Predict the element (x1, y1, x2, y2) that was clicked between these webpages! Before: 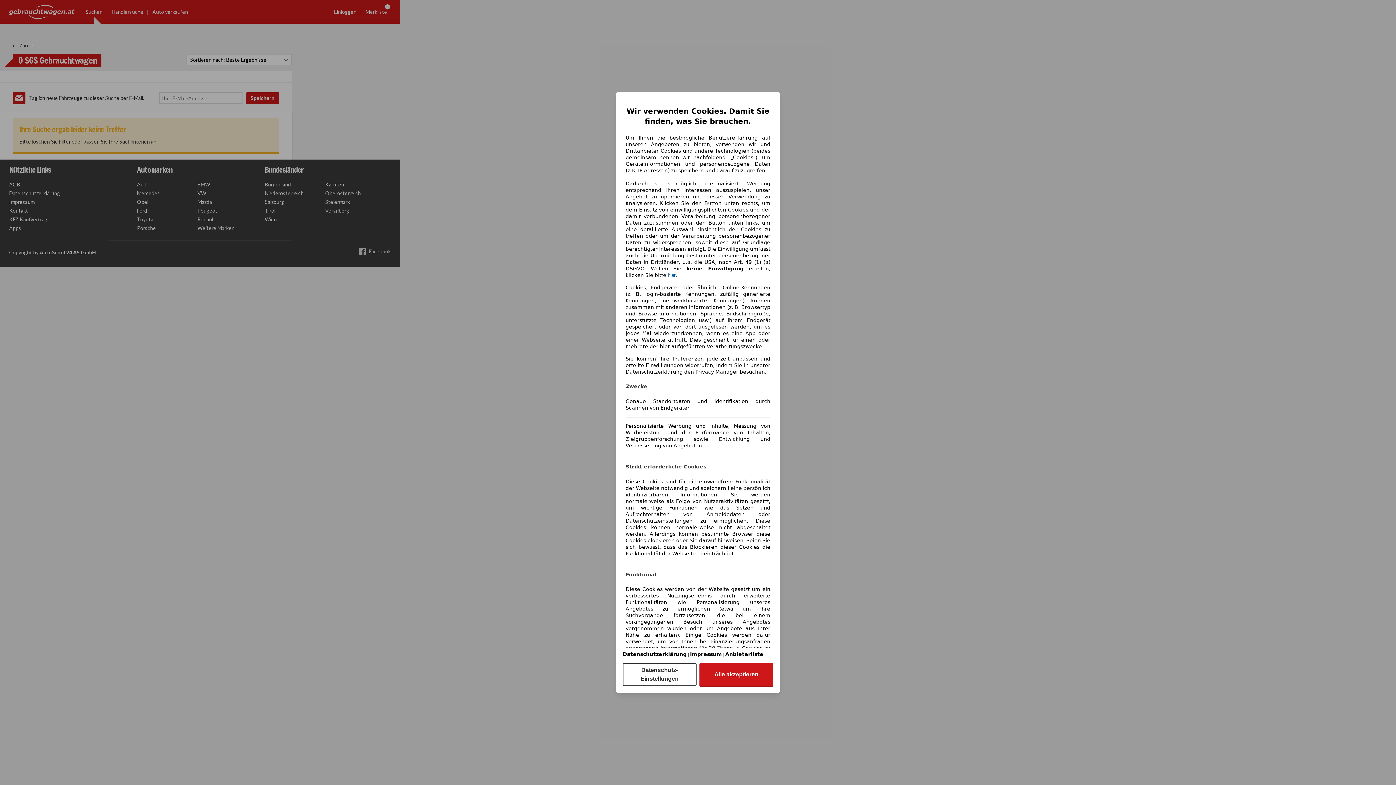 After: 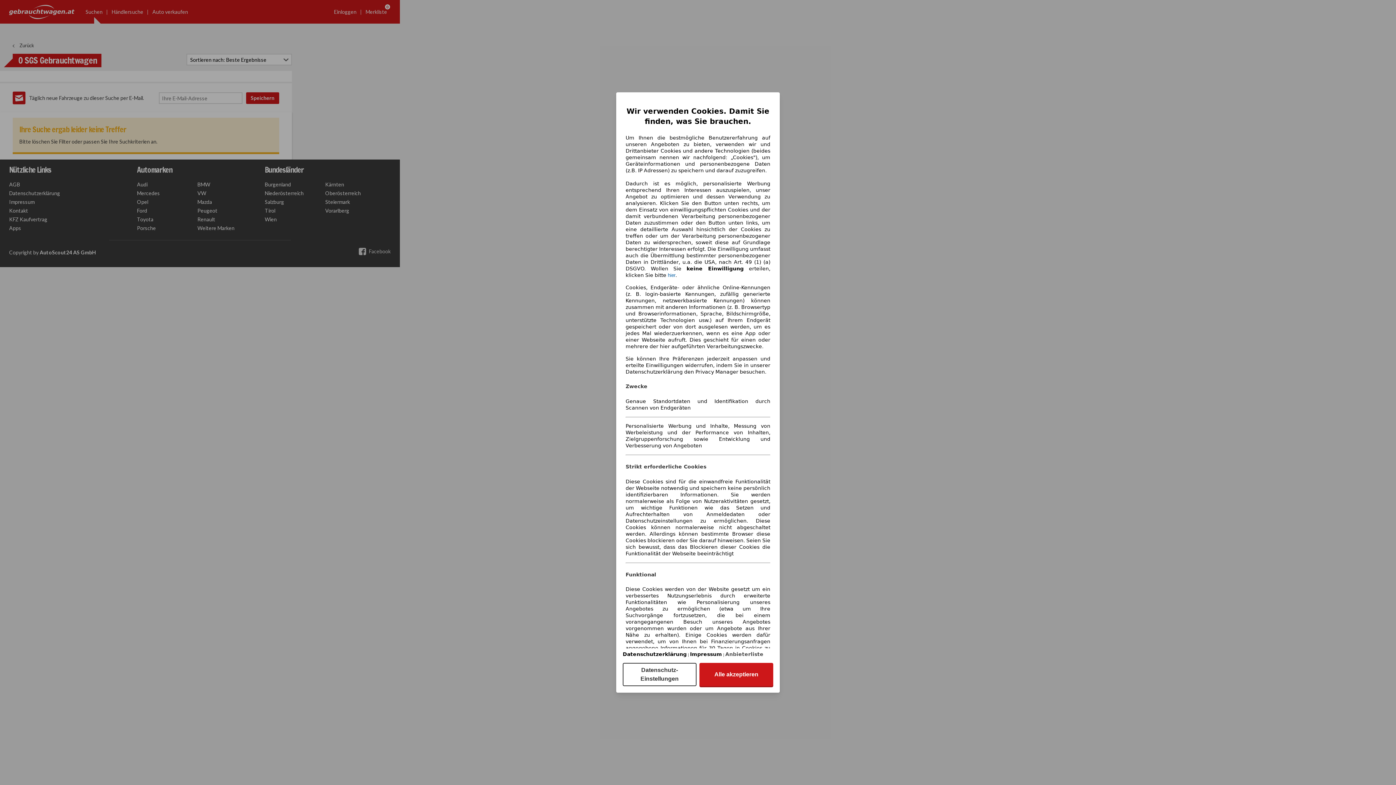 Action: label: Anbieterliste(öffnet in einem neuen Fenster) bbox: (725, 651, 763, 657)